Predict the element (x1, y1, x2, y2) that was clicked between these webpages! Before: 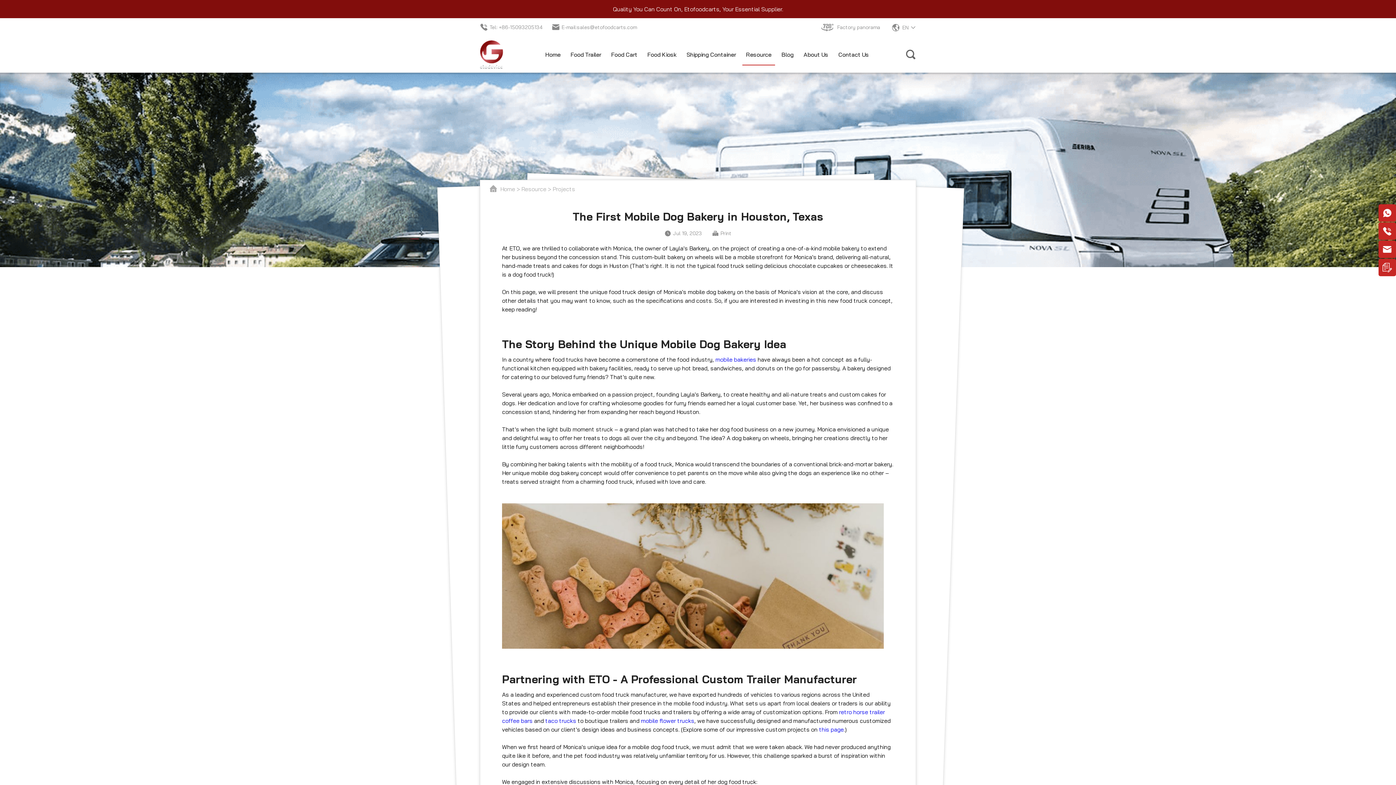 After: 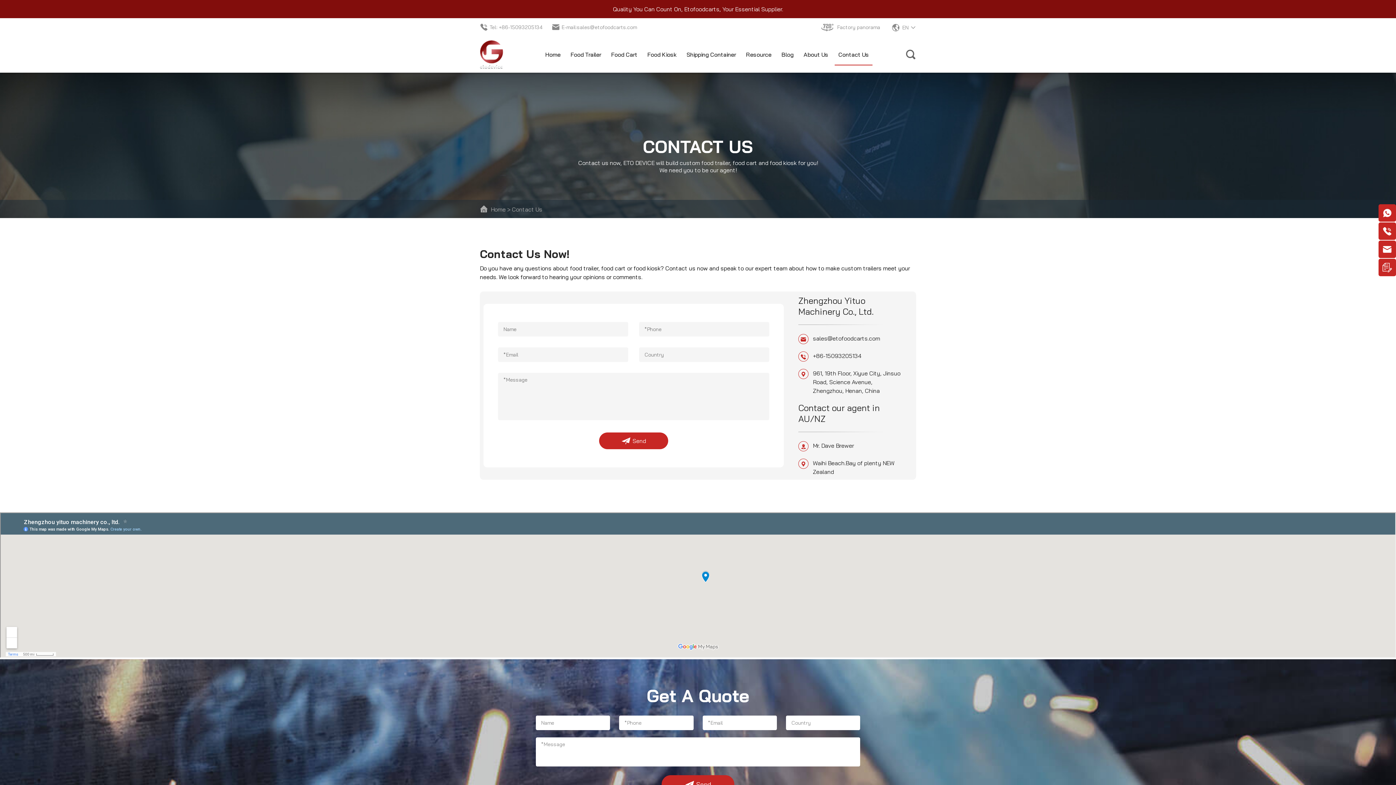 Action: label: Contact Us bbox: (834, 36, 872, 72)